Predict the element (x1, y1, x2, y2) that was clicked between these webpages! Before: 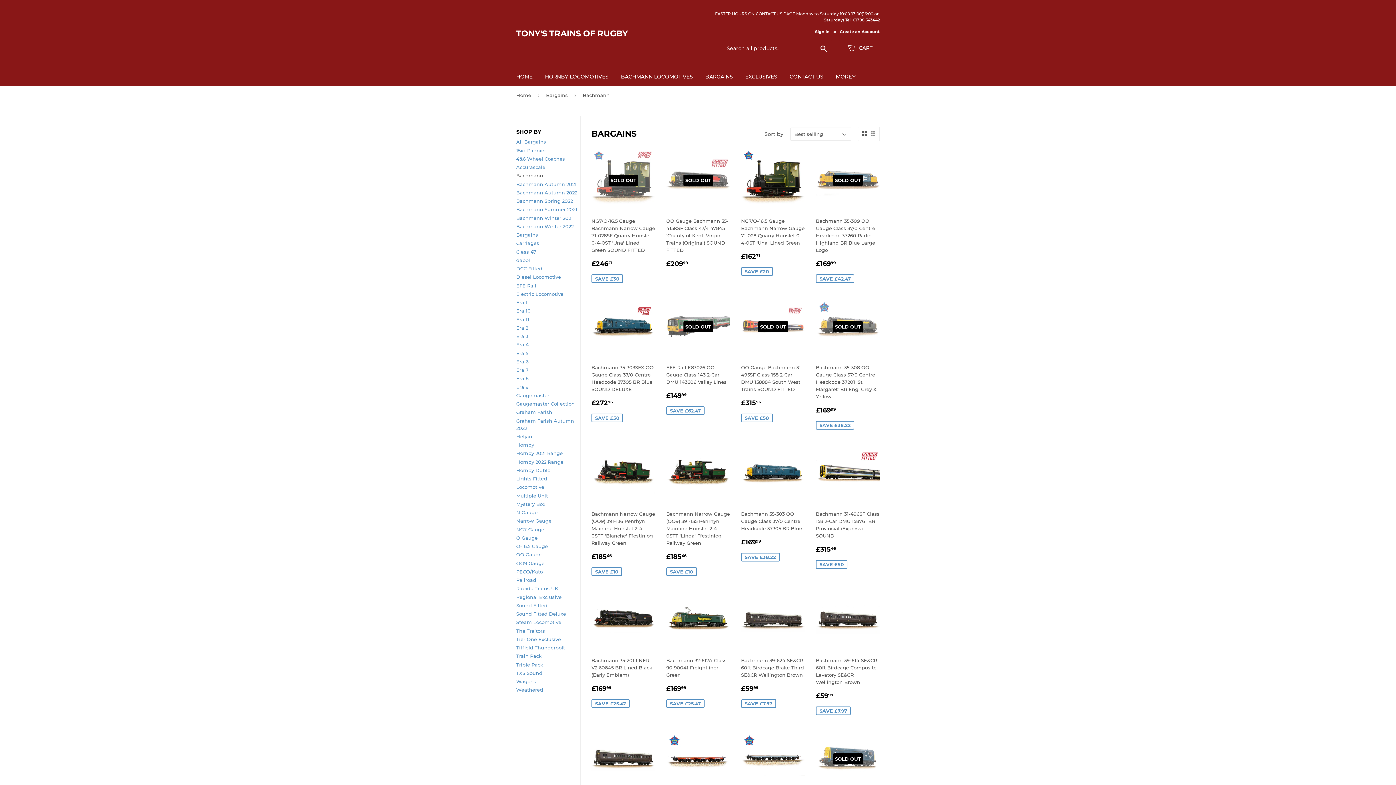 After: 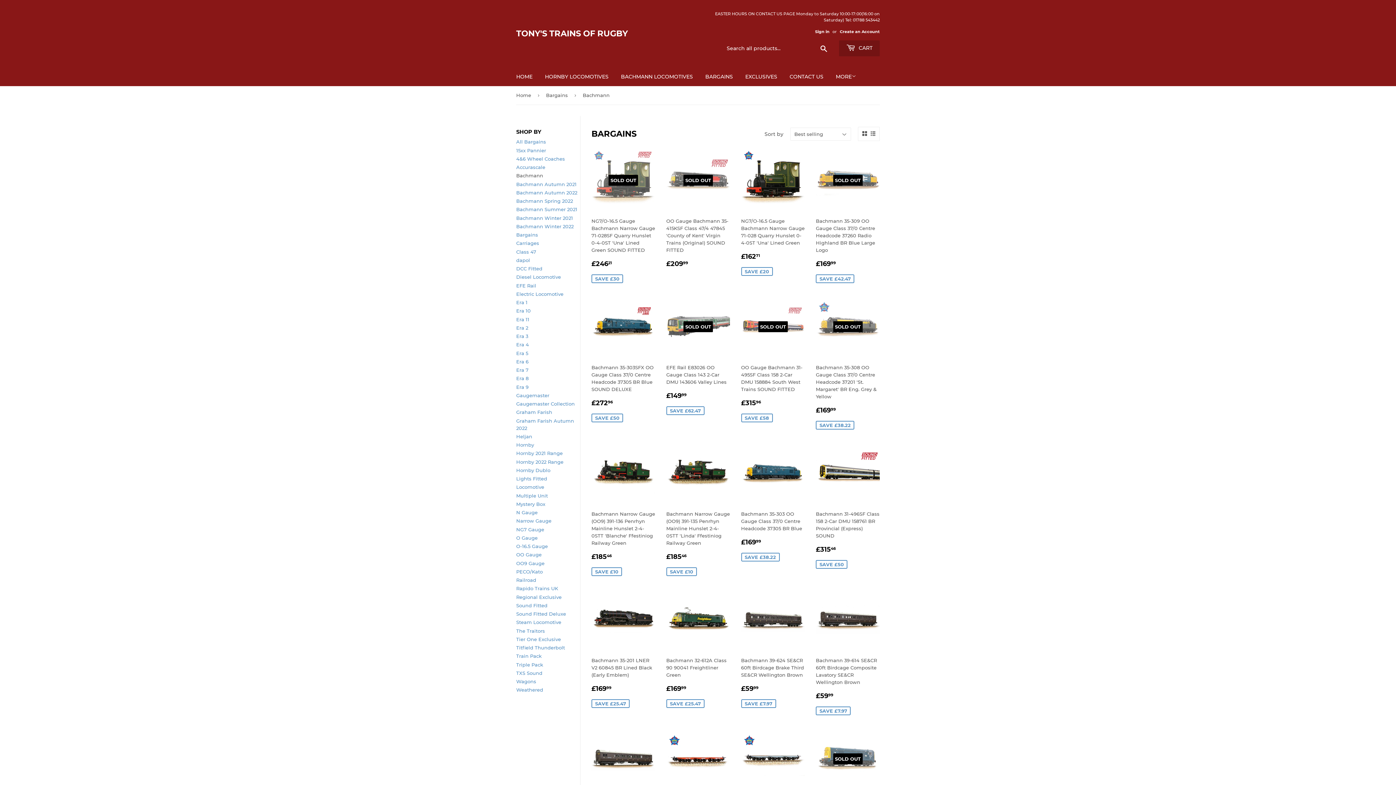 Action: bbox: (839, 40, 880, 56) label:  CART